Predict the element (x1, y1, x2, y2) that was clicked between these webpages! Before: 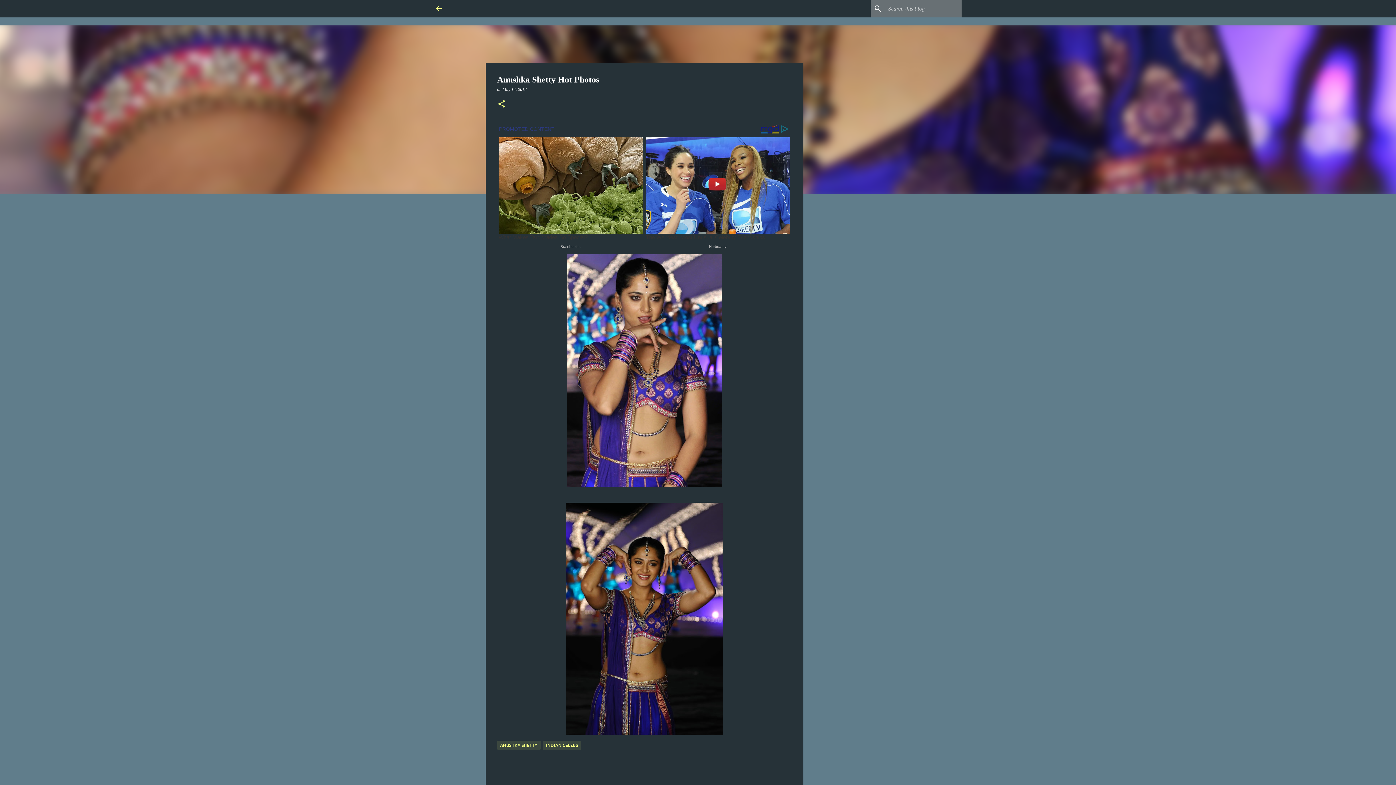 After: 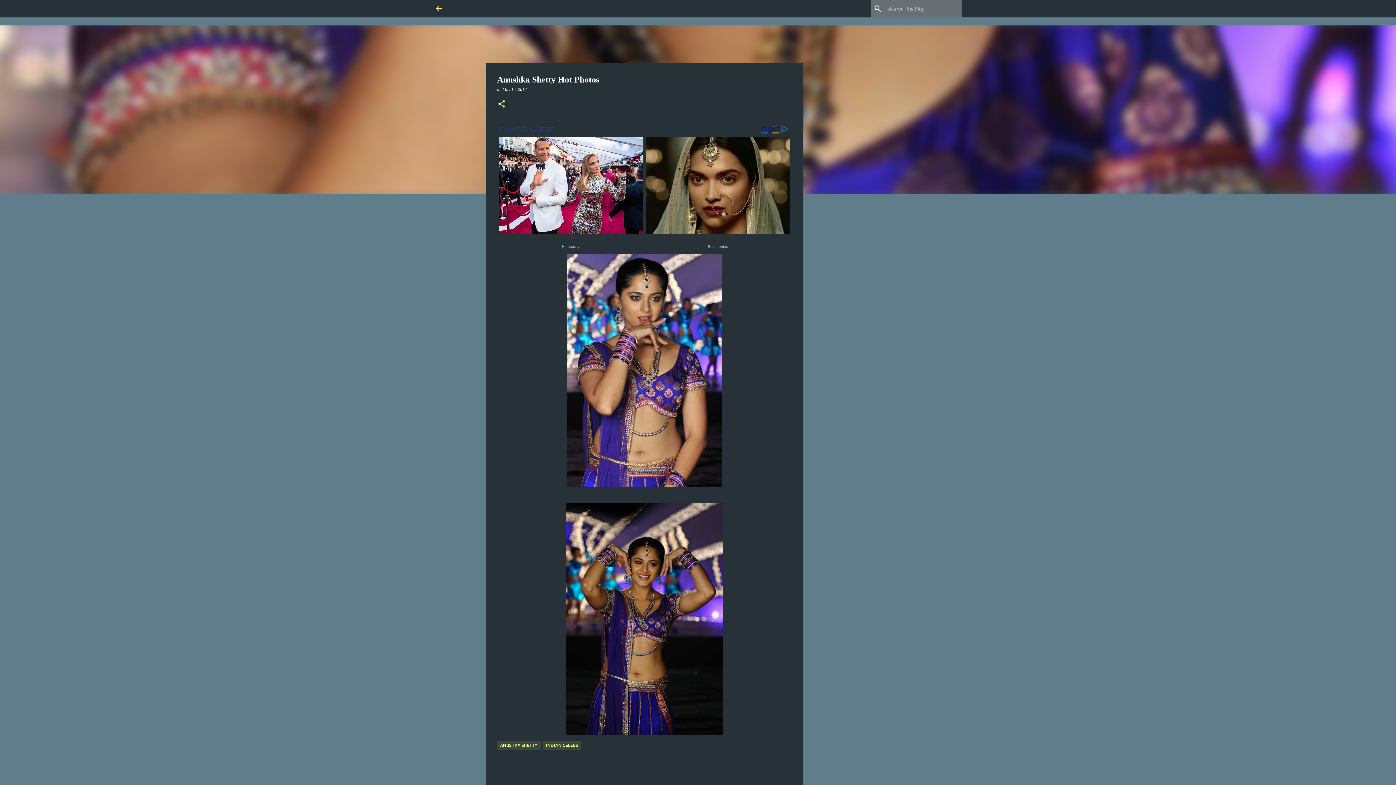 Action: label: May 14, 2018 bbox: (502, 86, 526, 92)